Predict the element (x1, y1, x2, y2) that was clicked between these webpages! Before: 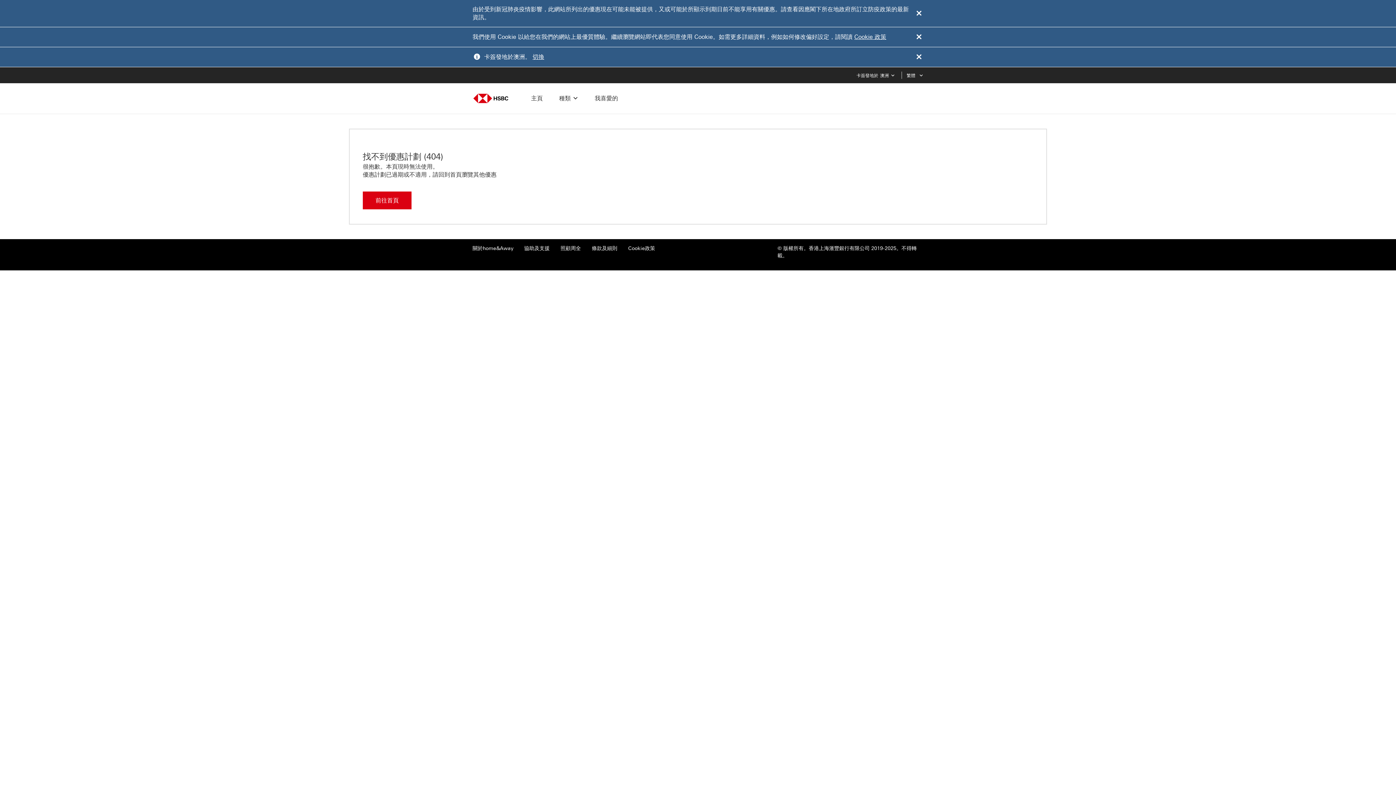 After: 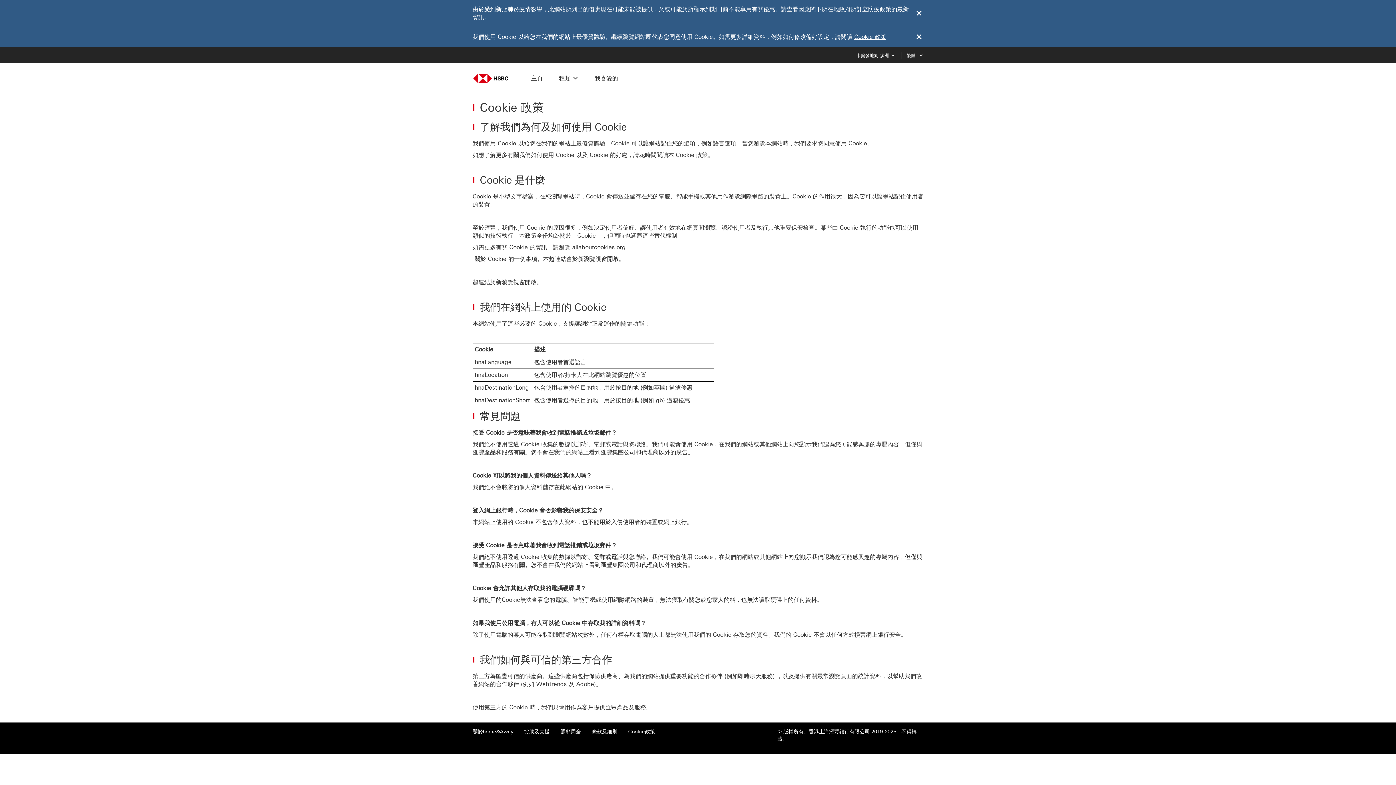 Action: label: Cookie 政策 bbox: (854, 33, 886, 40)